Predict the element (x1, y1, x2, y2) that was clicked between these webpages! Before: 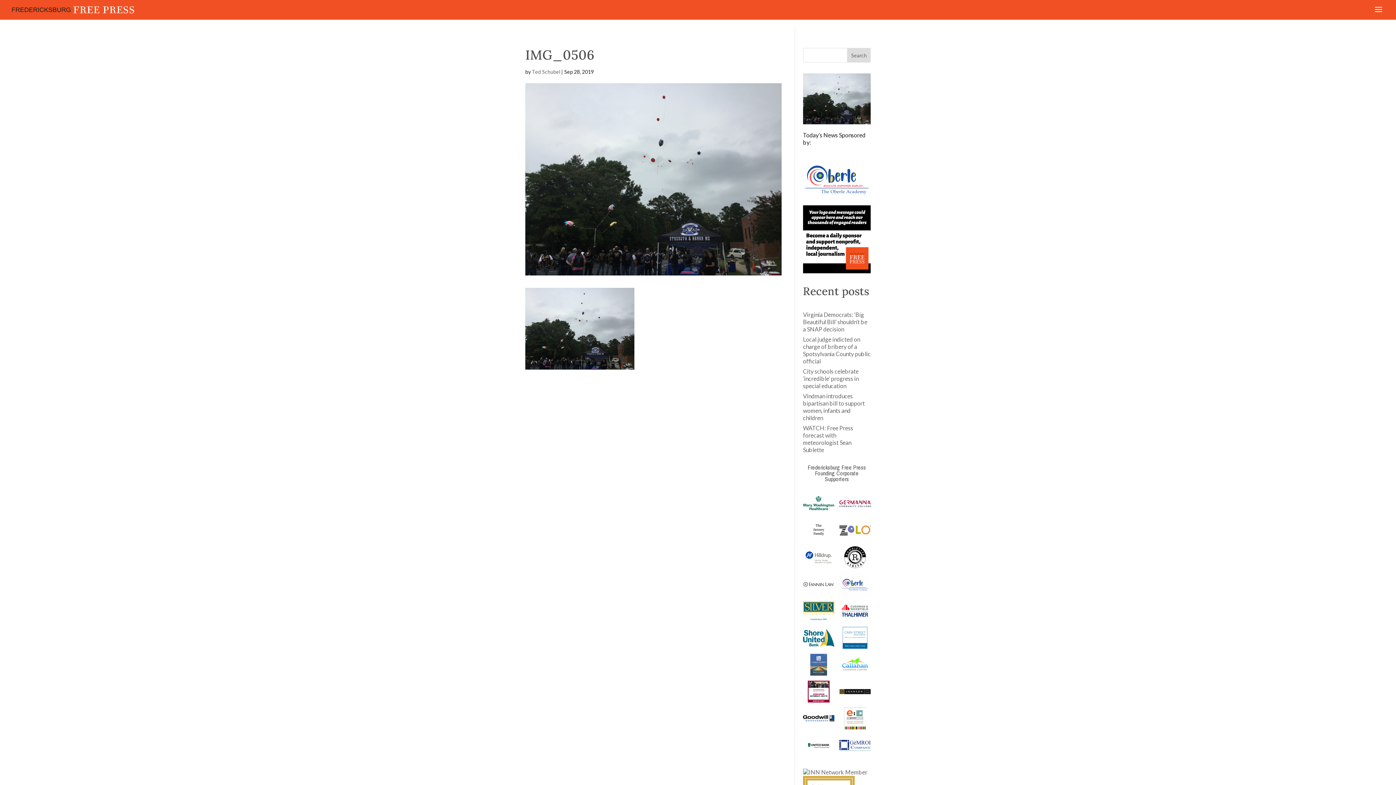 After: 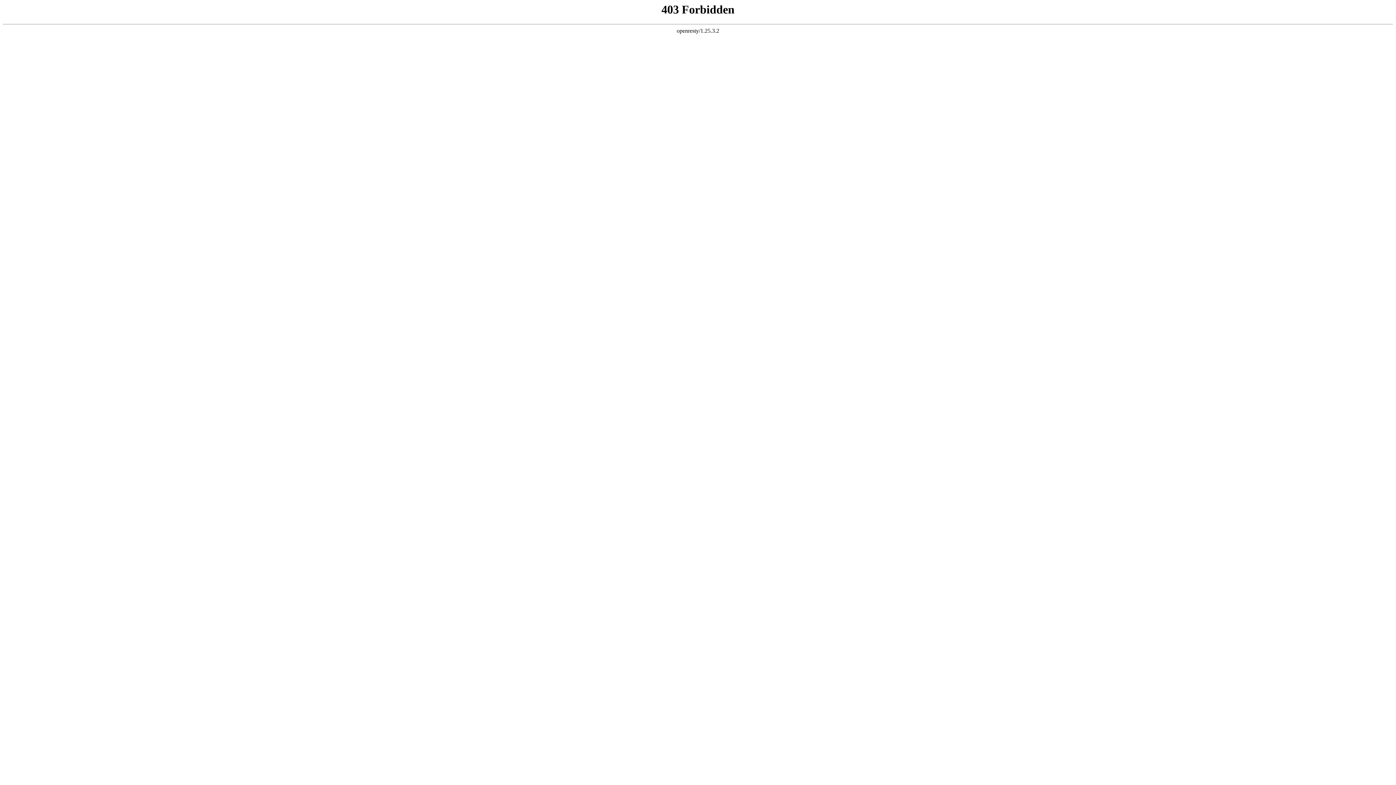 Action: bbox: (803, 654, 834, 676)